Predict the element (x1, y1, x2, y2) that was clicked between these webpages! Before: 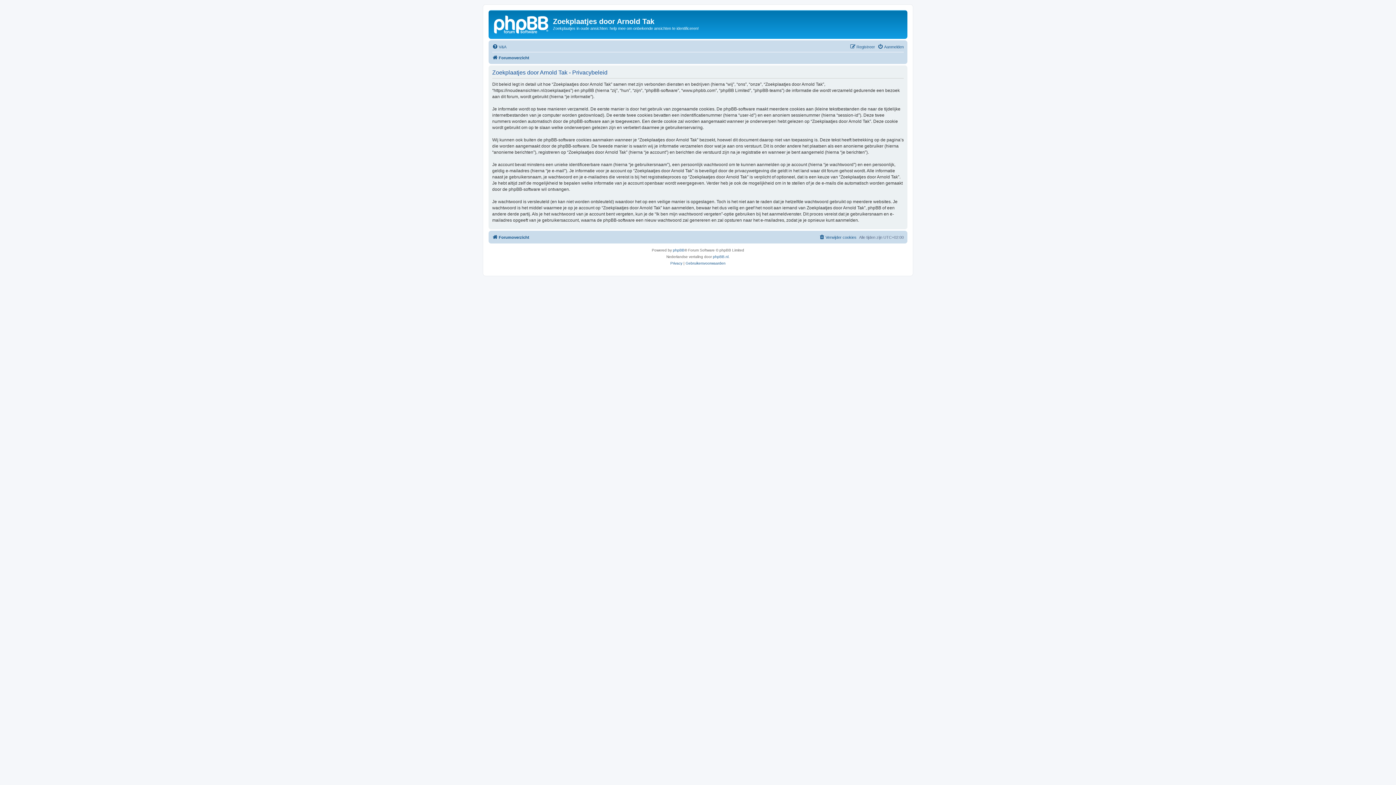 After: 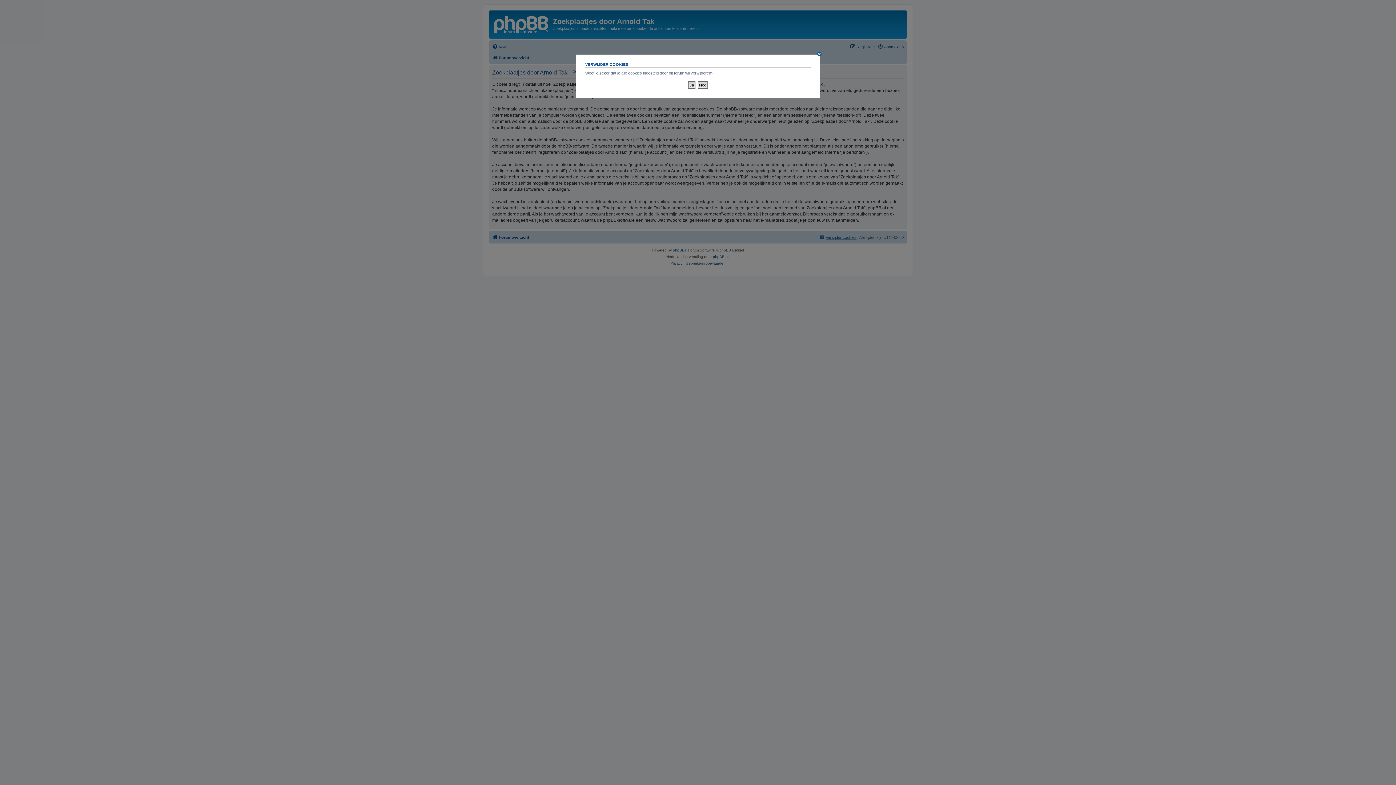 Action: bbox: (819, 232, 856, 241) label: Verwijder cookies